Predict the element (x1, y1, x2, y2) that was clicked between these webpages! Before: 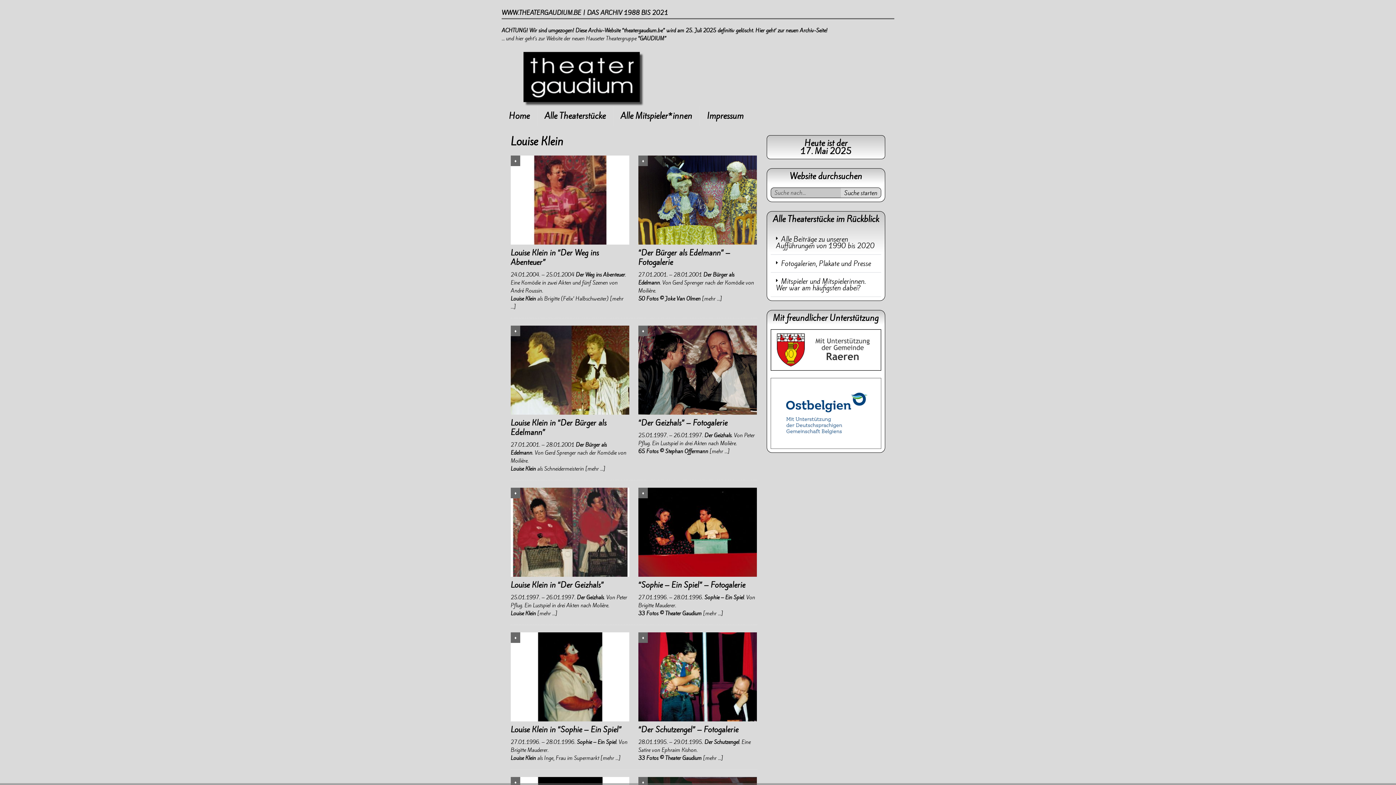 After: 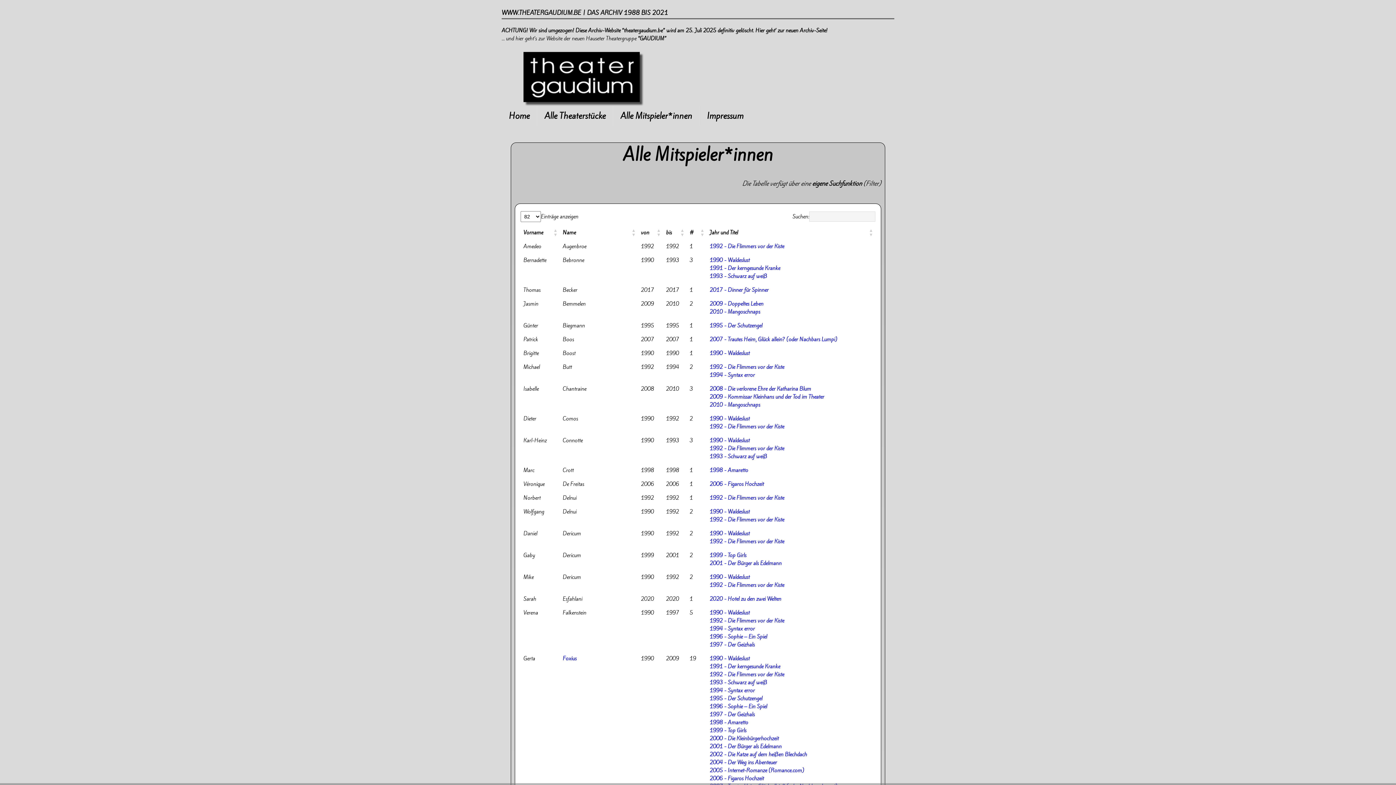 Action: label: Alle Mitspieler*innen bbox: (613, 106, 699, 126)